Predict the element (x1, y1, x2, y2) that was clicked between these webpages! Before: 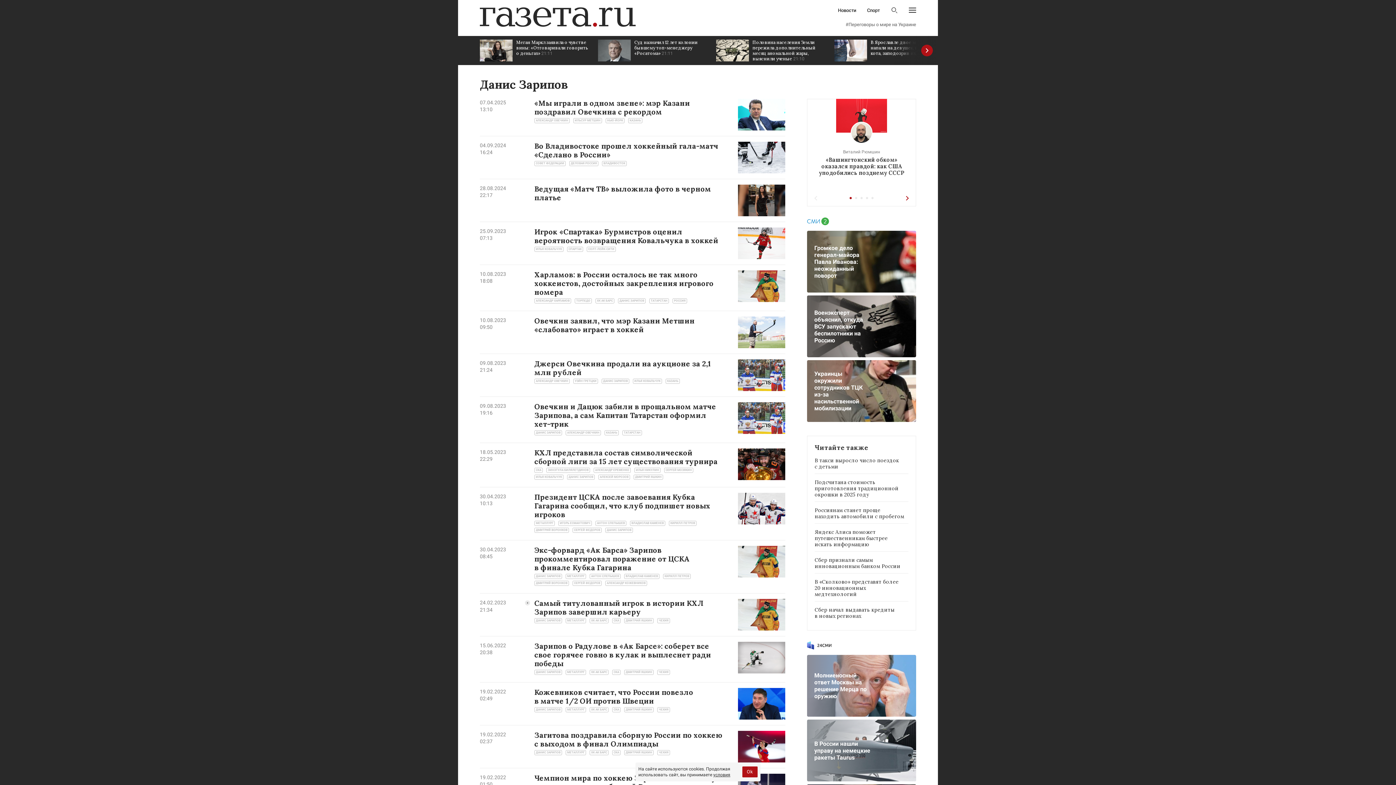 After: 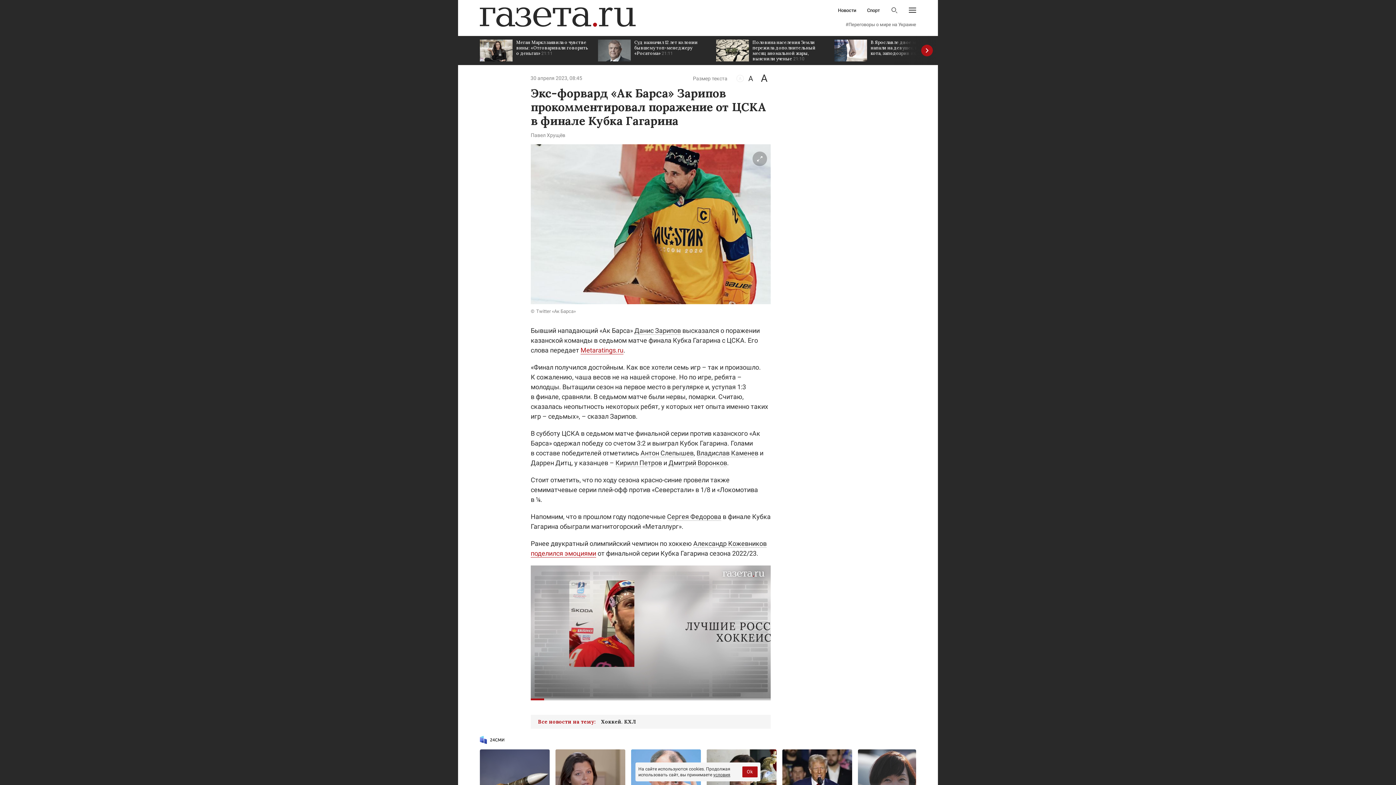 Action: bbox: (738, 640, 785, 672)